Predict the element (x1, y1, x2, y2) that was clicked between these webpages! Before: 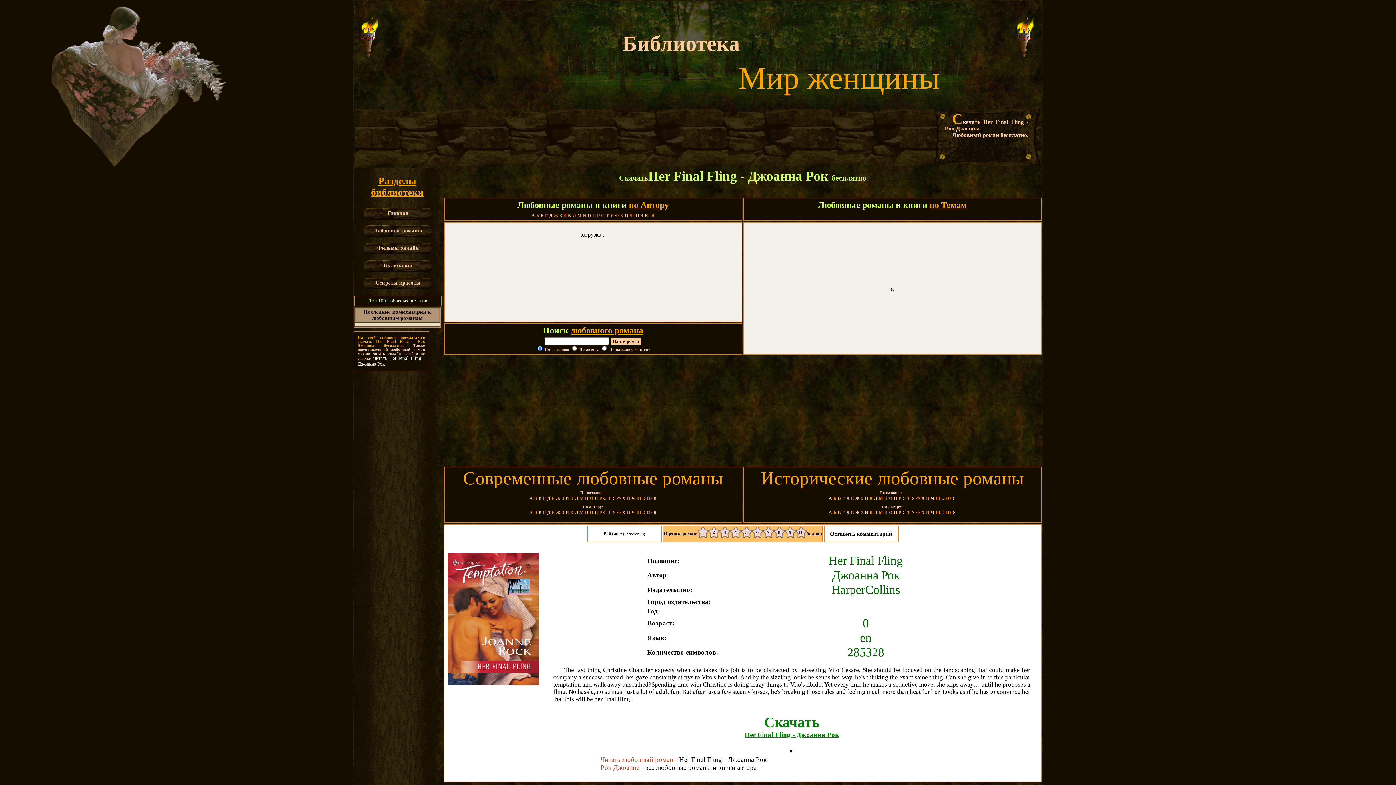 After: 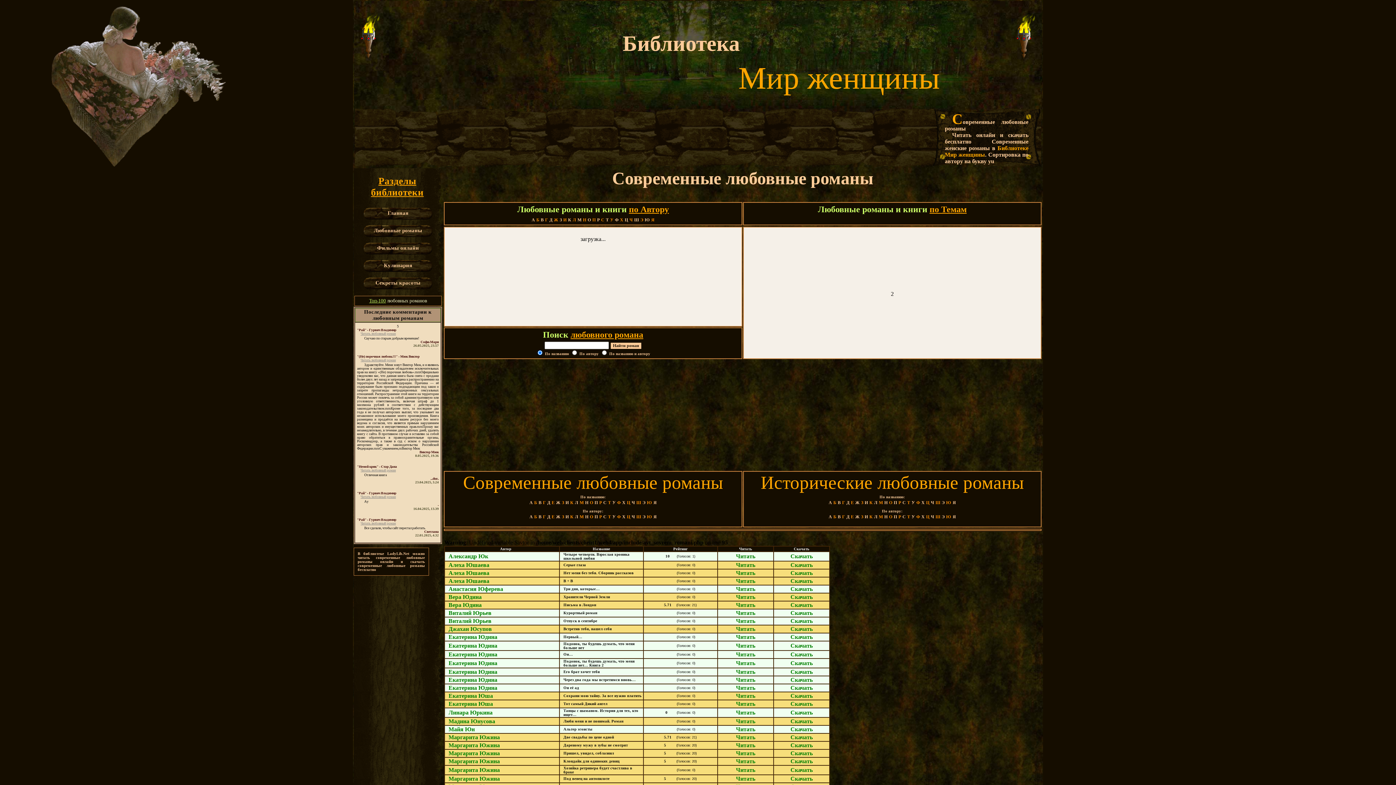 Action: bbox: (647, 510, 652, 515) label: Ю